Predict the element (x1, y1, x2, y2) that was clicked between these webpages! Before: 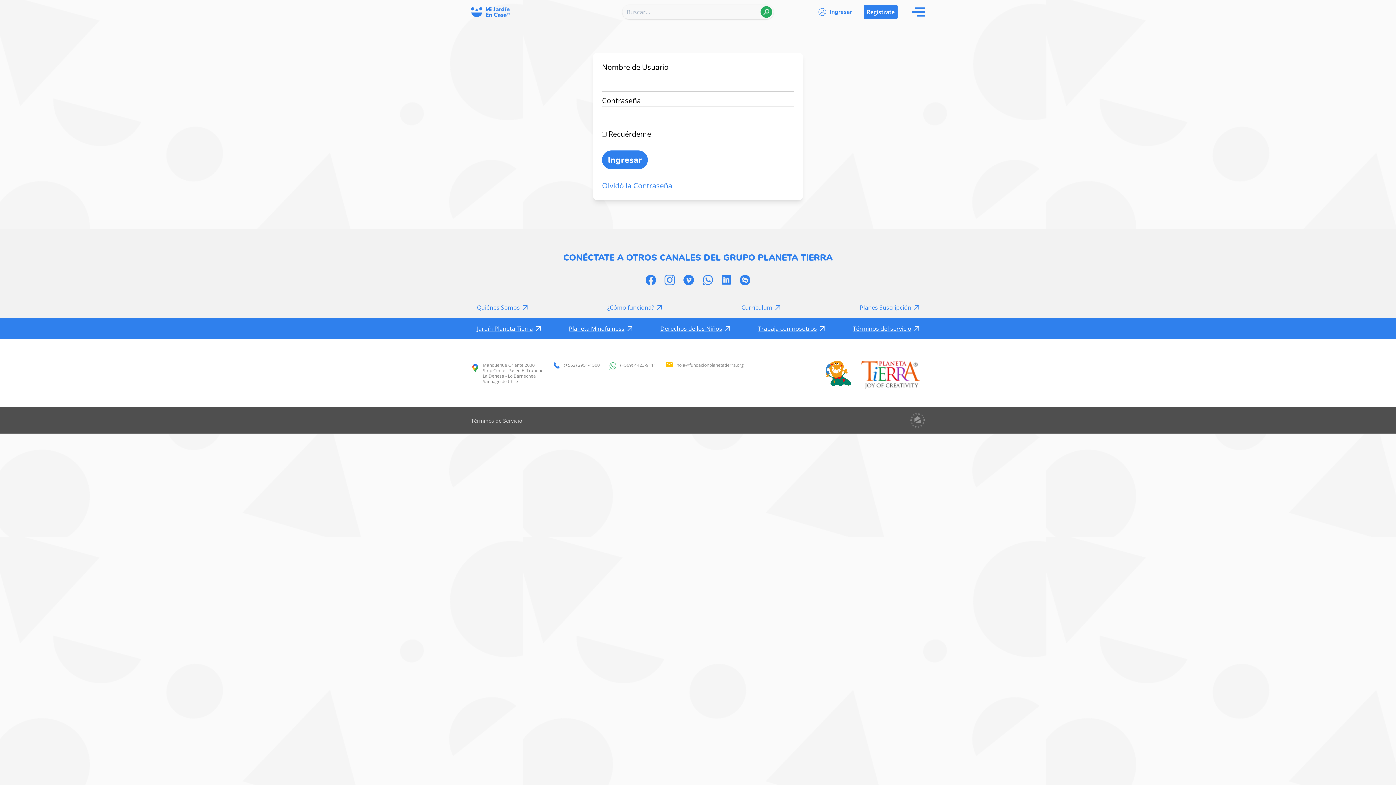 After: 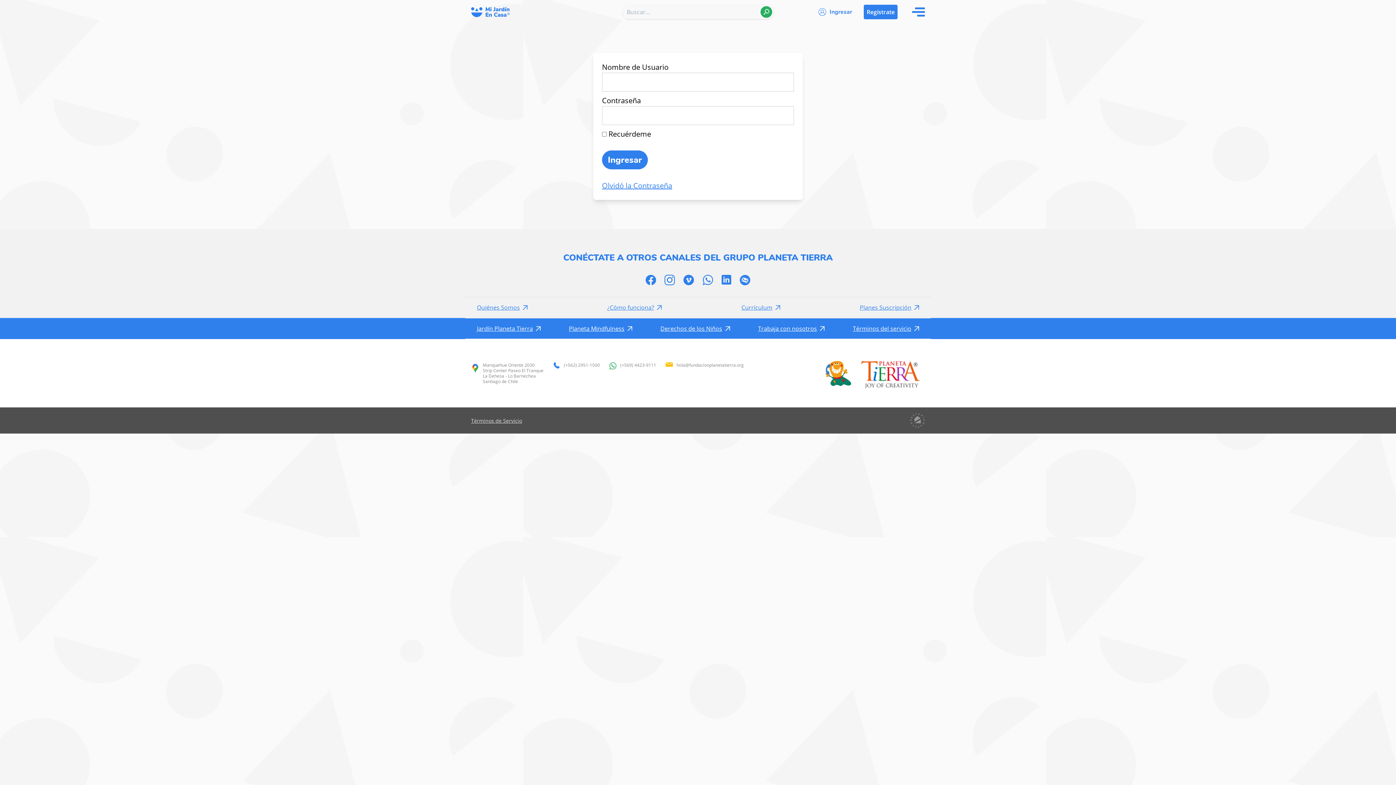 Action: label: Términos del servicio bbox: (853, 324, 911, 333)